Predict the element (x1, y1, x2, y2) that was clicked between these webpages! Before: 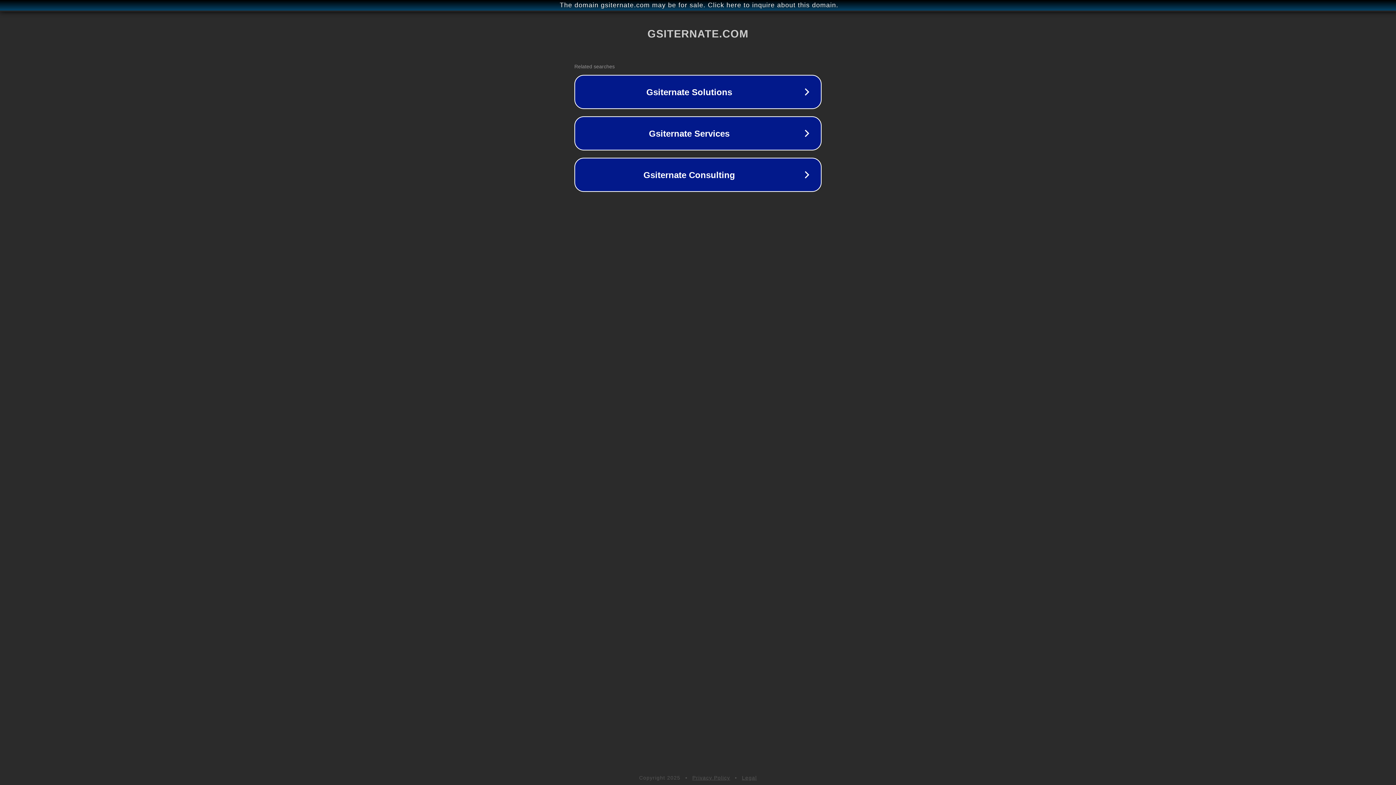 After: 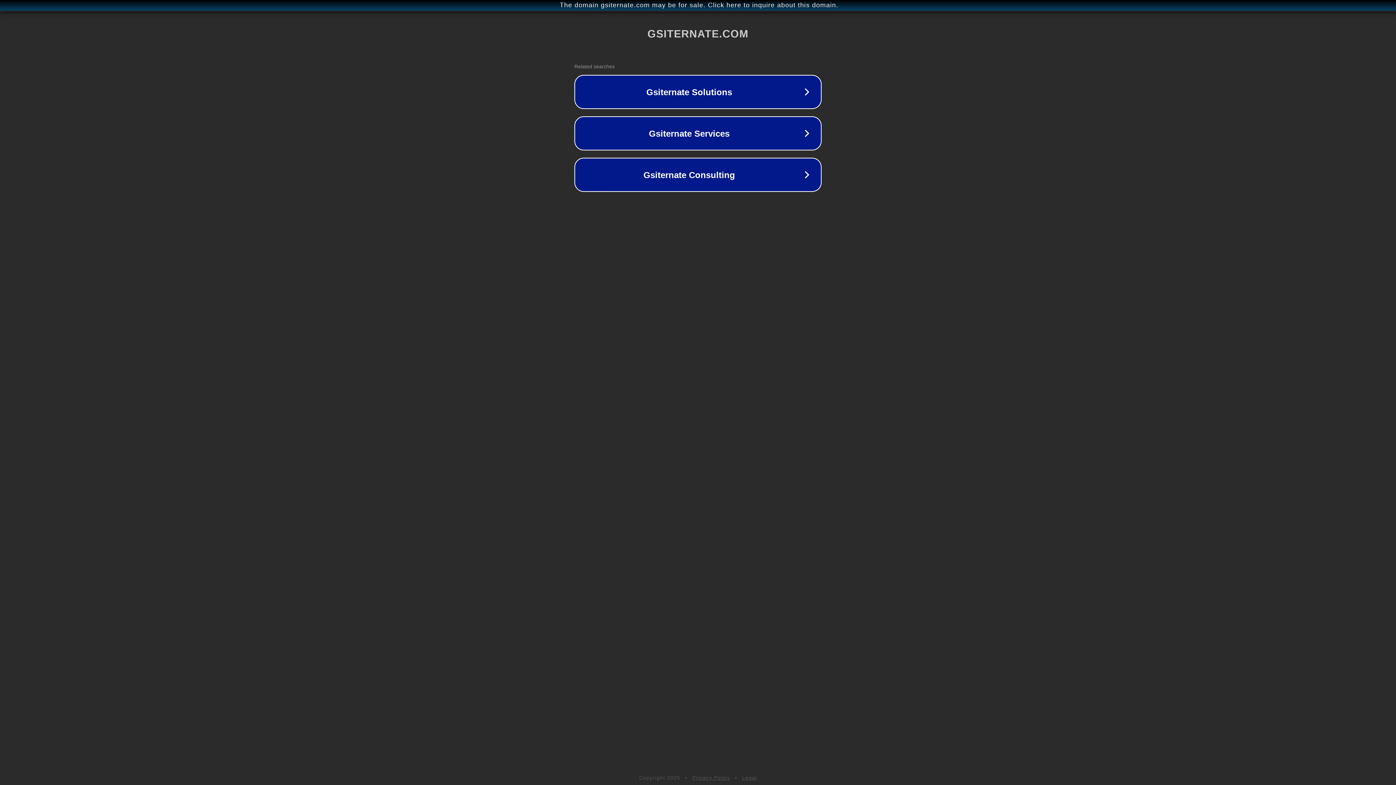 Action: label: Legal bbox: (742, 775, 757, 781)